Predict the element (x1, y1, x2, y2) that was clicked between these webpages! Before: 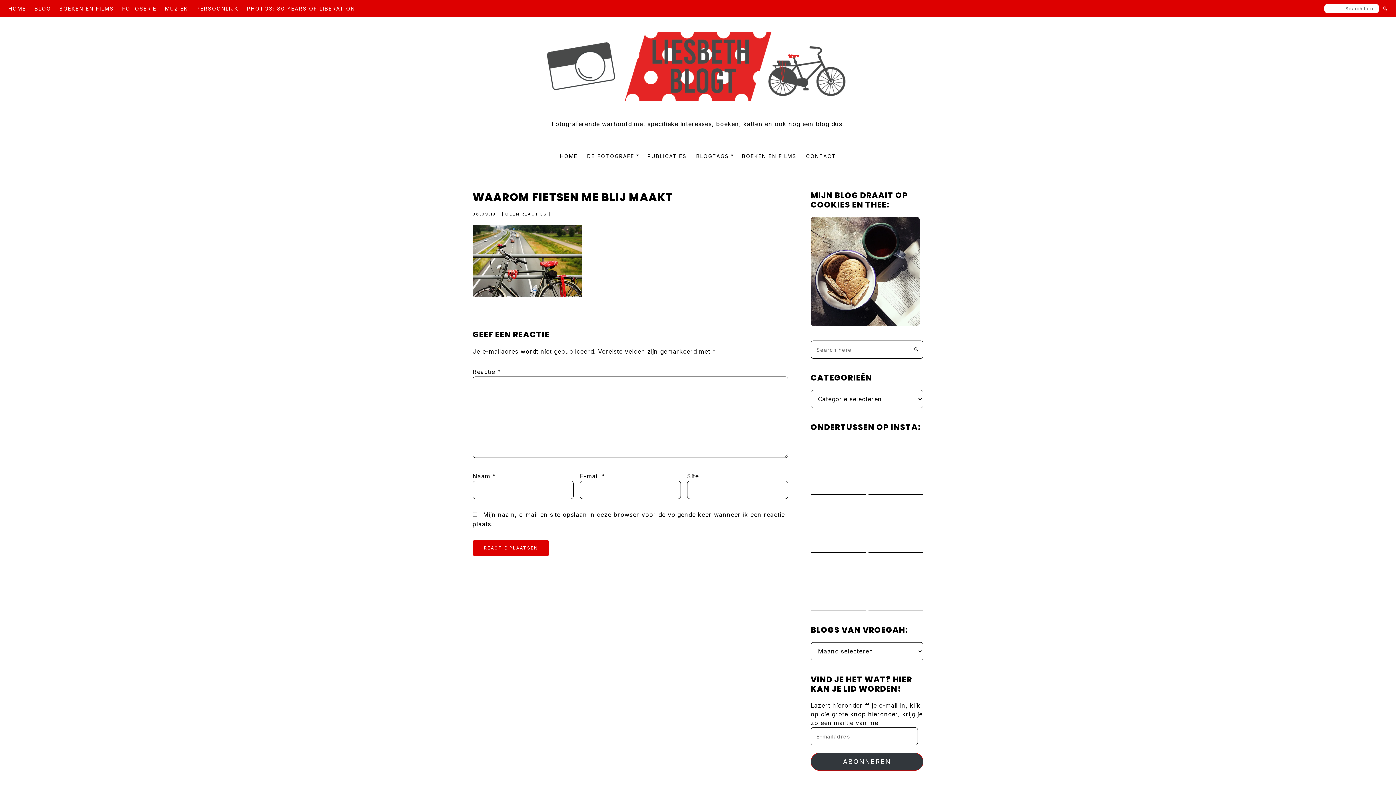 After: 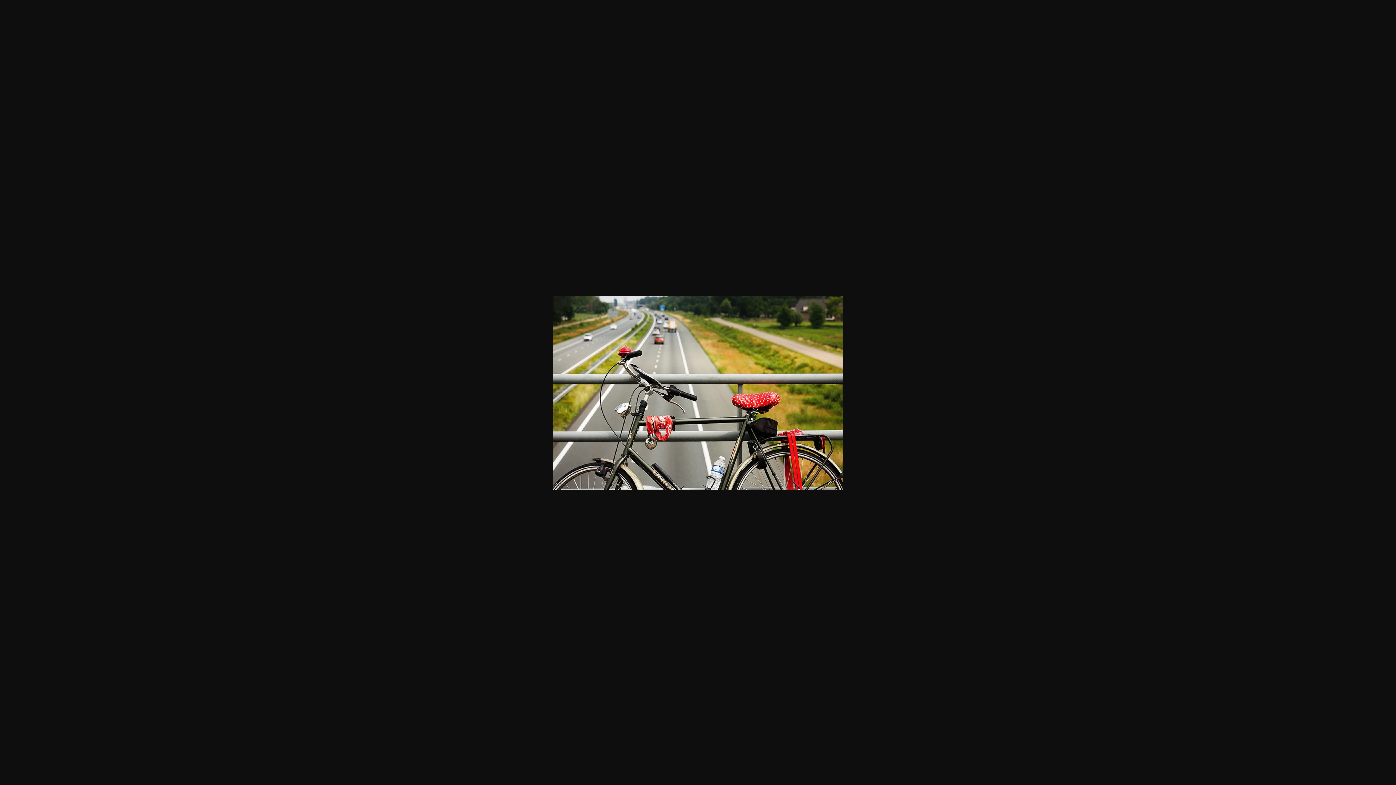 Action: bbox: (472, 225, 581, 233)